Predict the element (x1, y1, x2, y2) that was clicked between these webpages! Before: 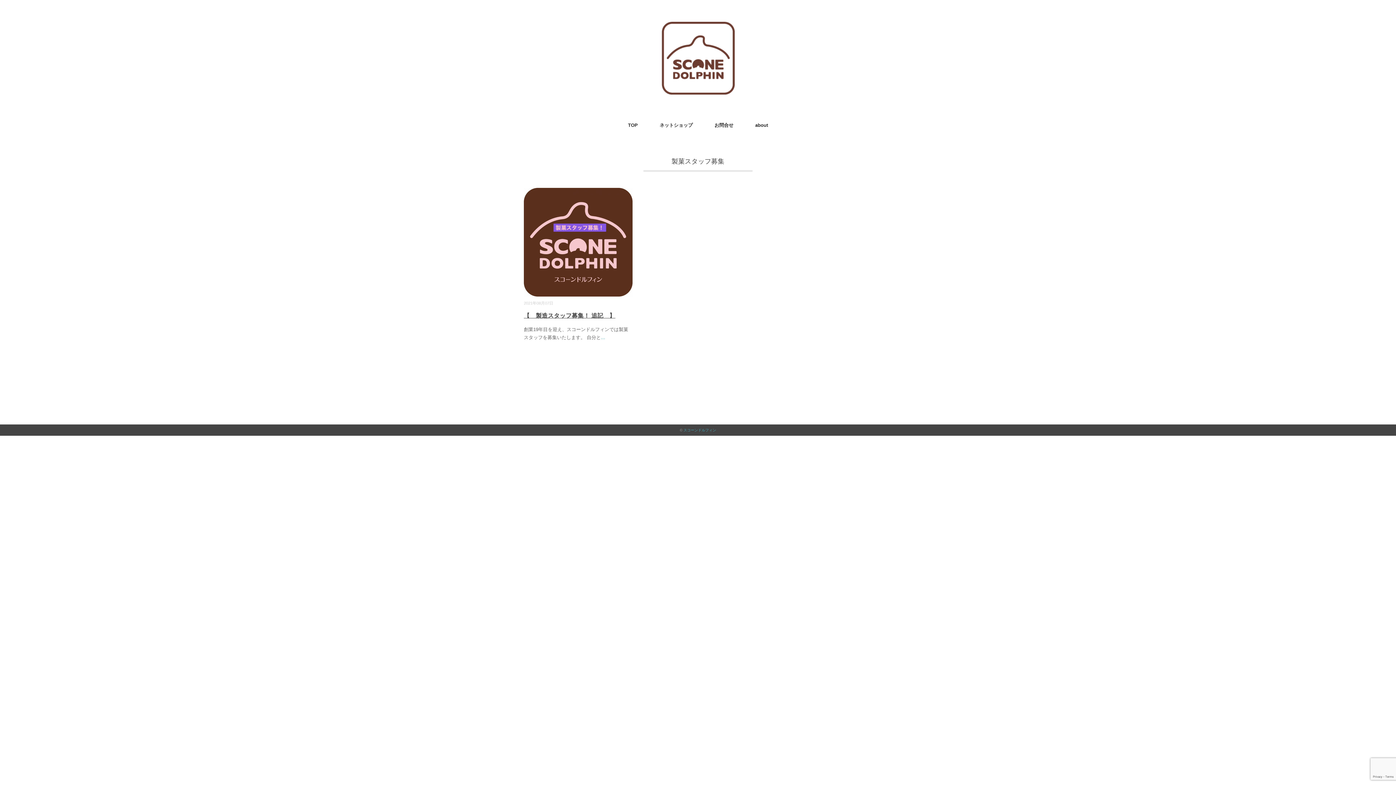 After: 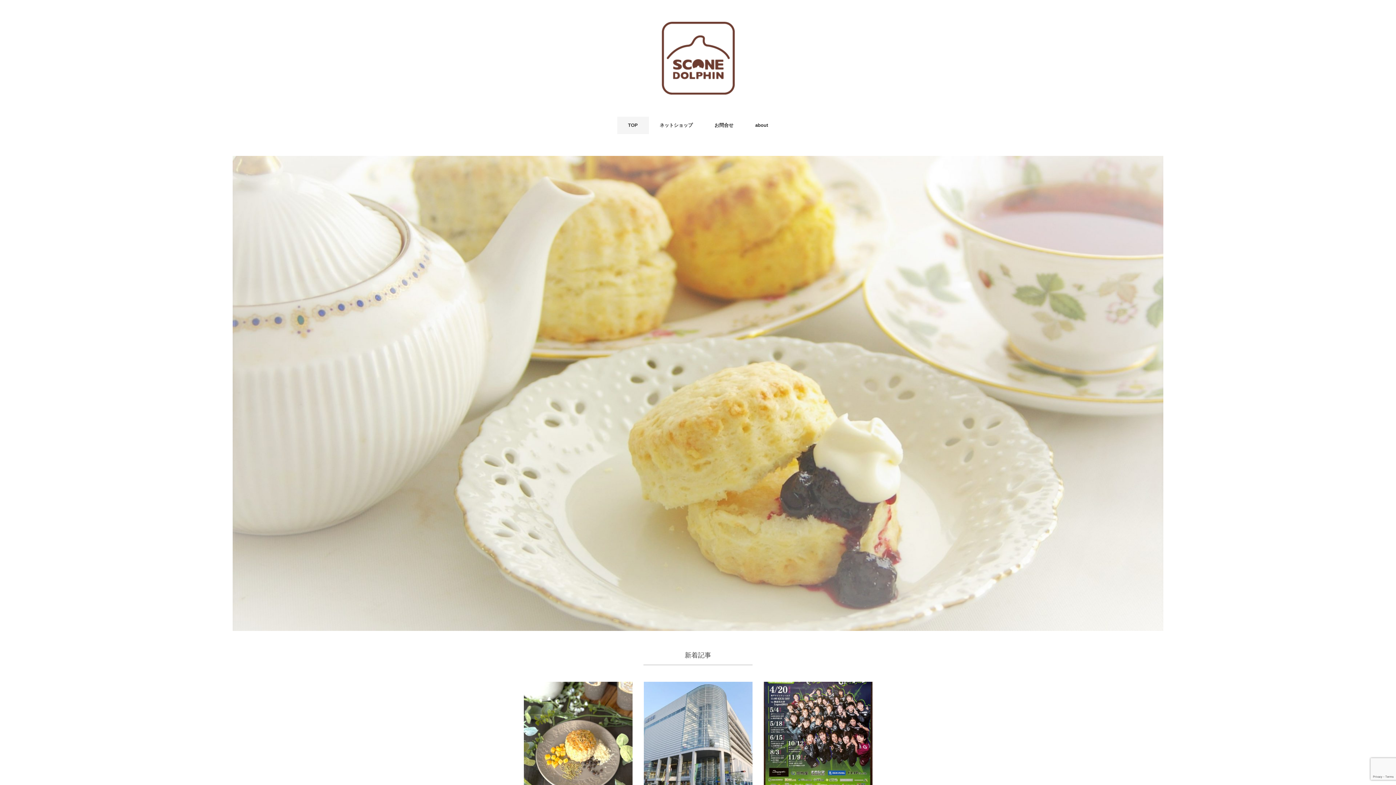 Action: label: スコーンドルフィン bbox: (683, 428, 716, 432)